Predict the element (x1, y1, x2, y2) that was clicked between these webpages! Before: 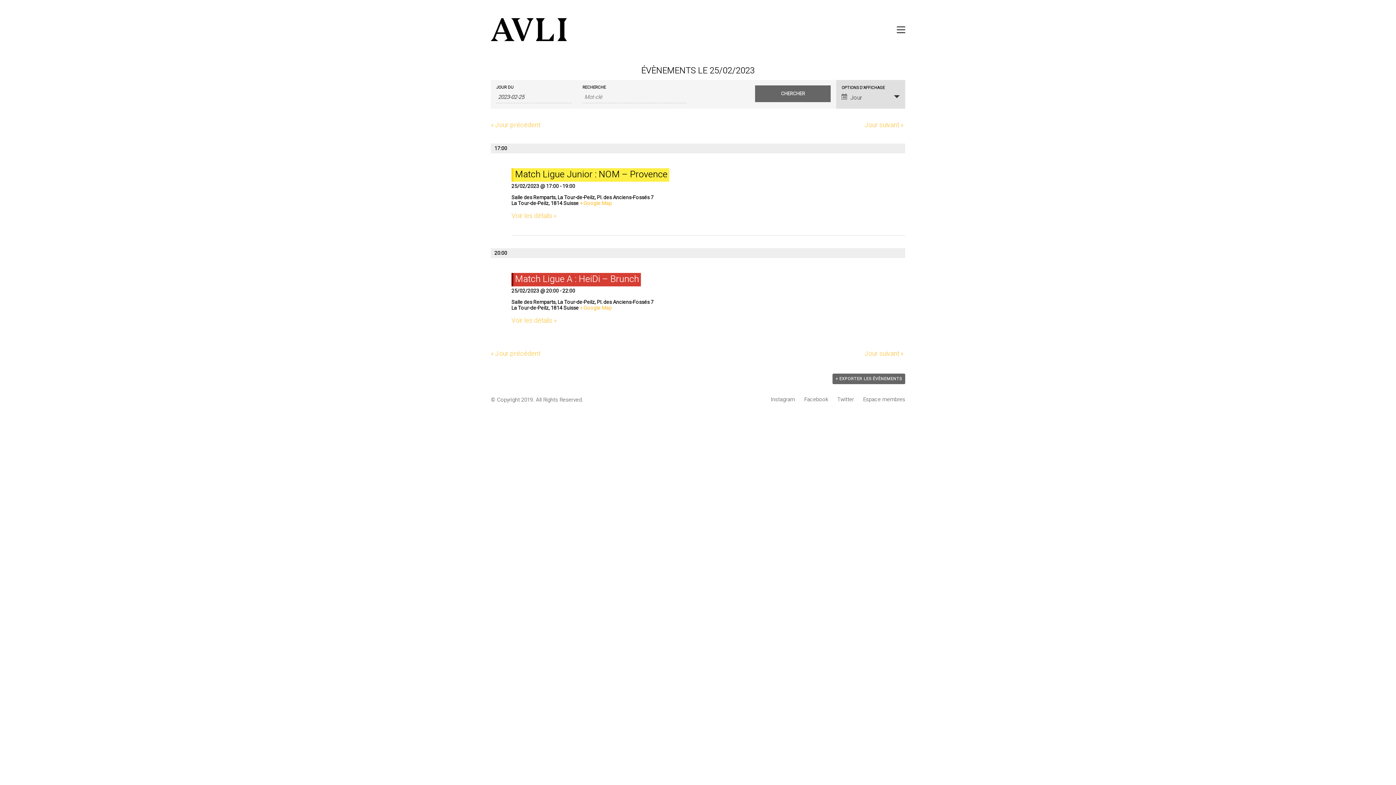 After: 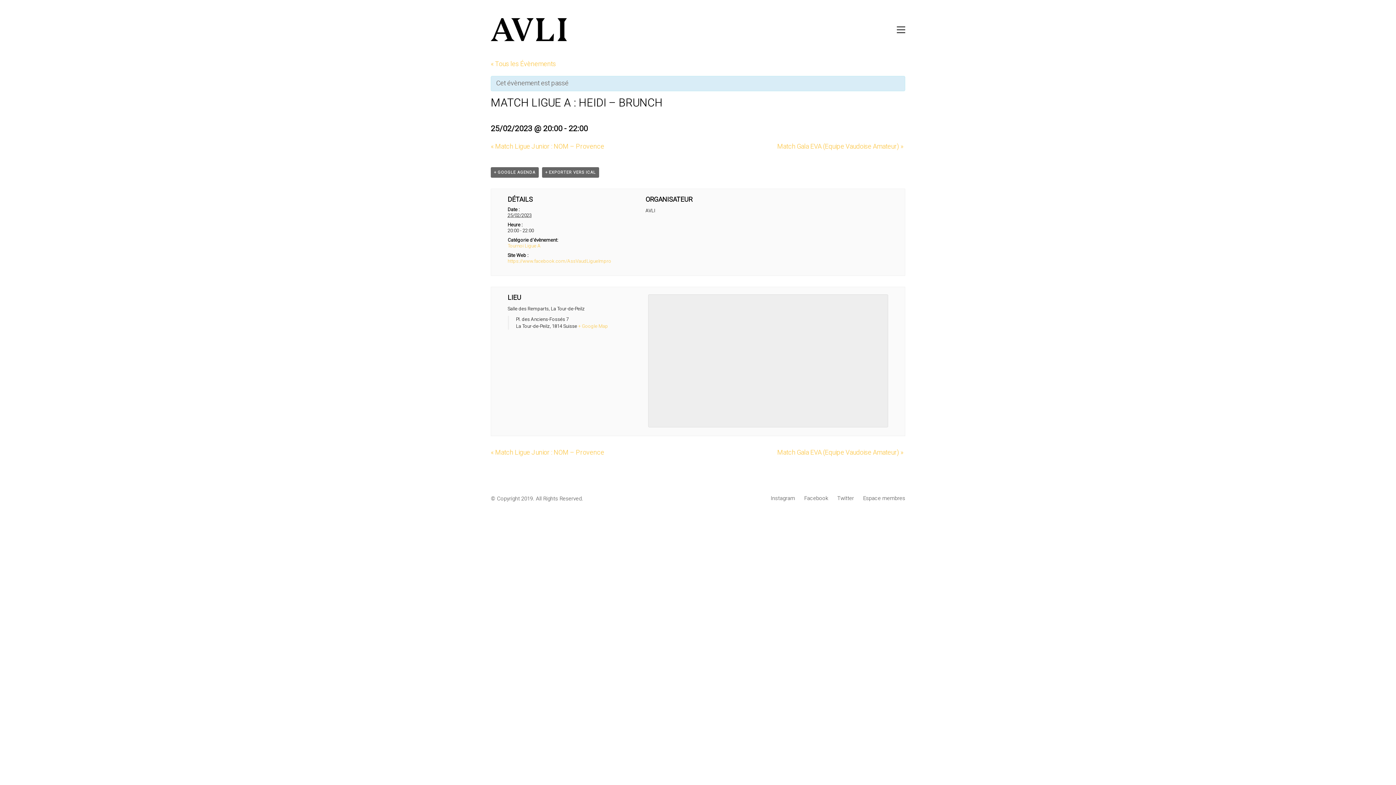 Action: bbox: (511, 315, 556, 325) label: Voir les détails »